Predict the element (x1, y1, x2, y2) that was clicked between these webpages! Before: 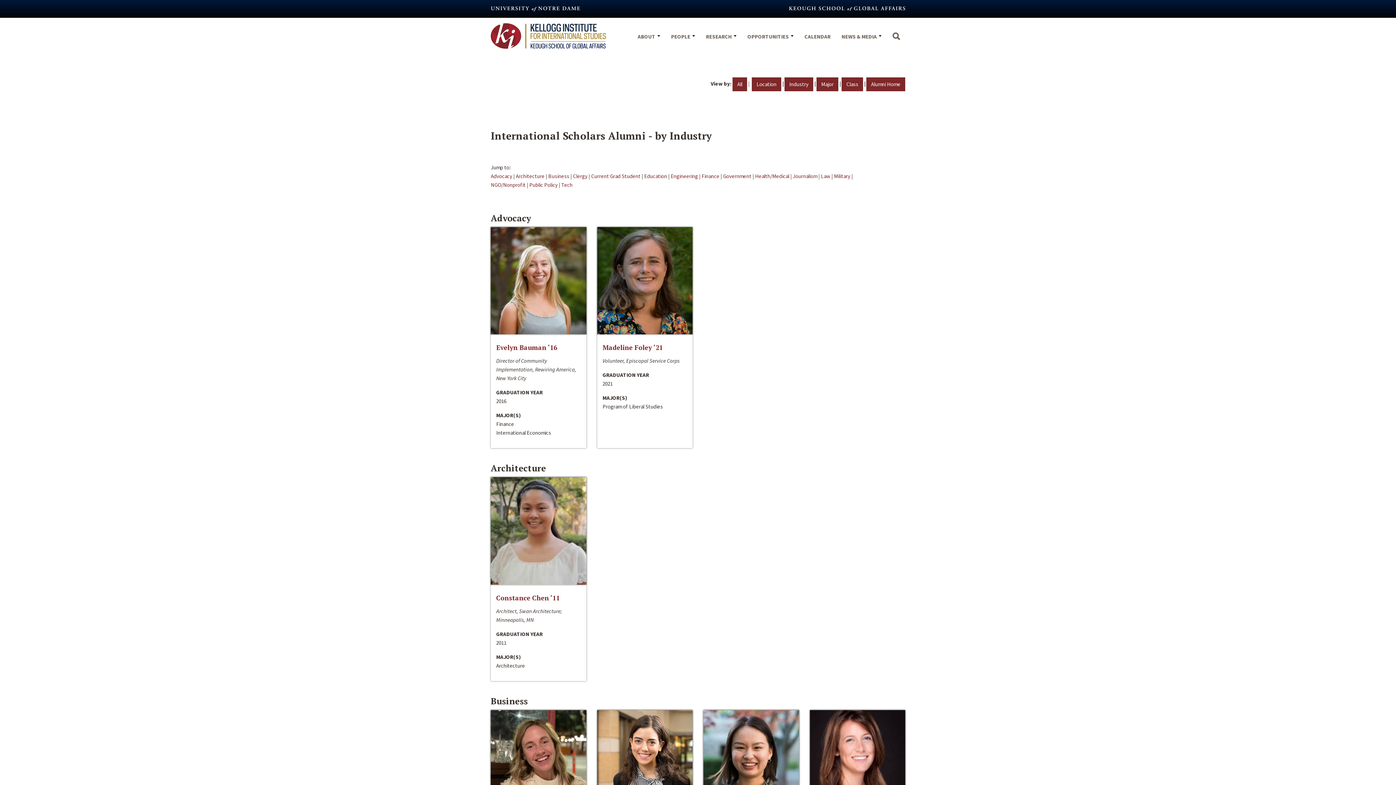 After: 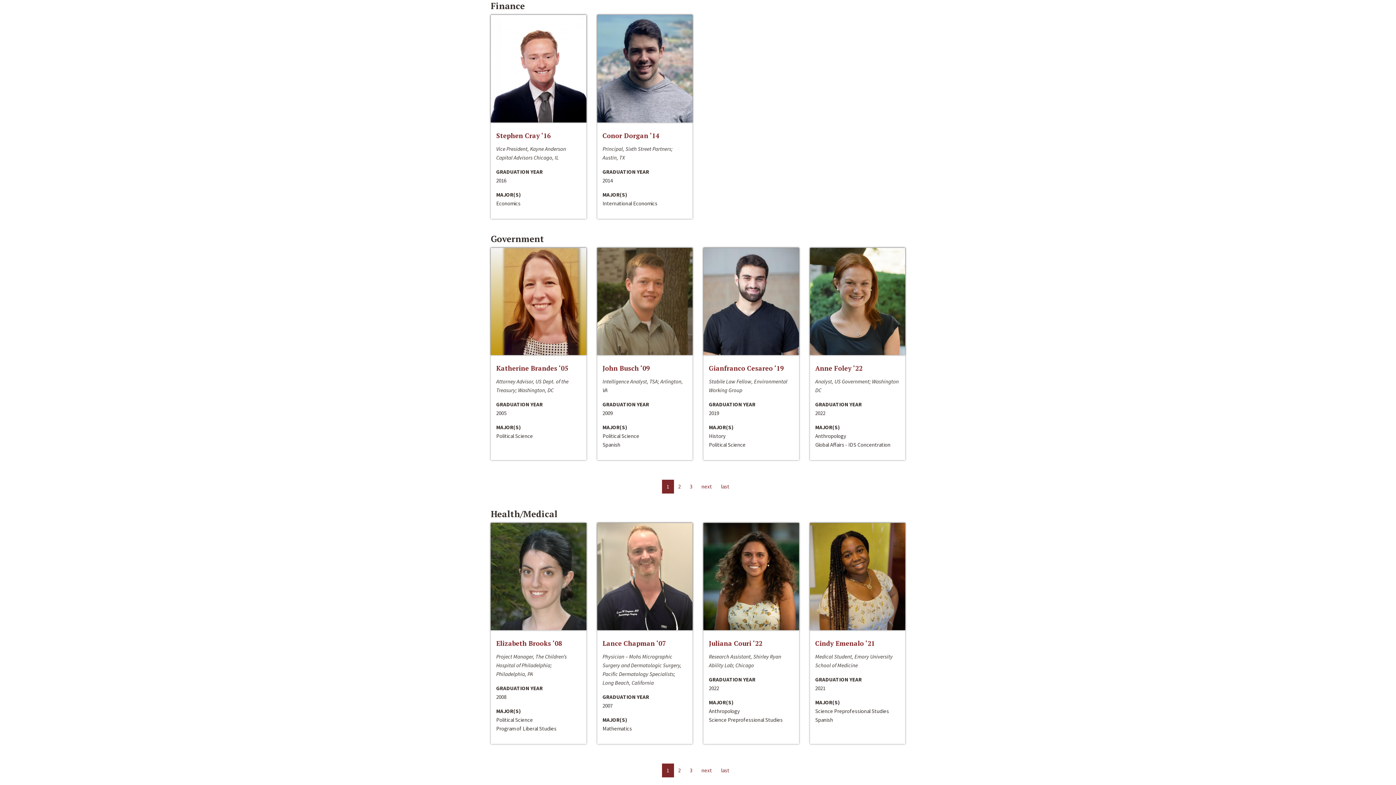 Action: label: Finance bbox: (701, 172, 719, 179)